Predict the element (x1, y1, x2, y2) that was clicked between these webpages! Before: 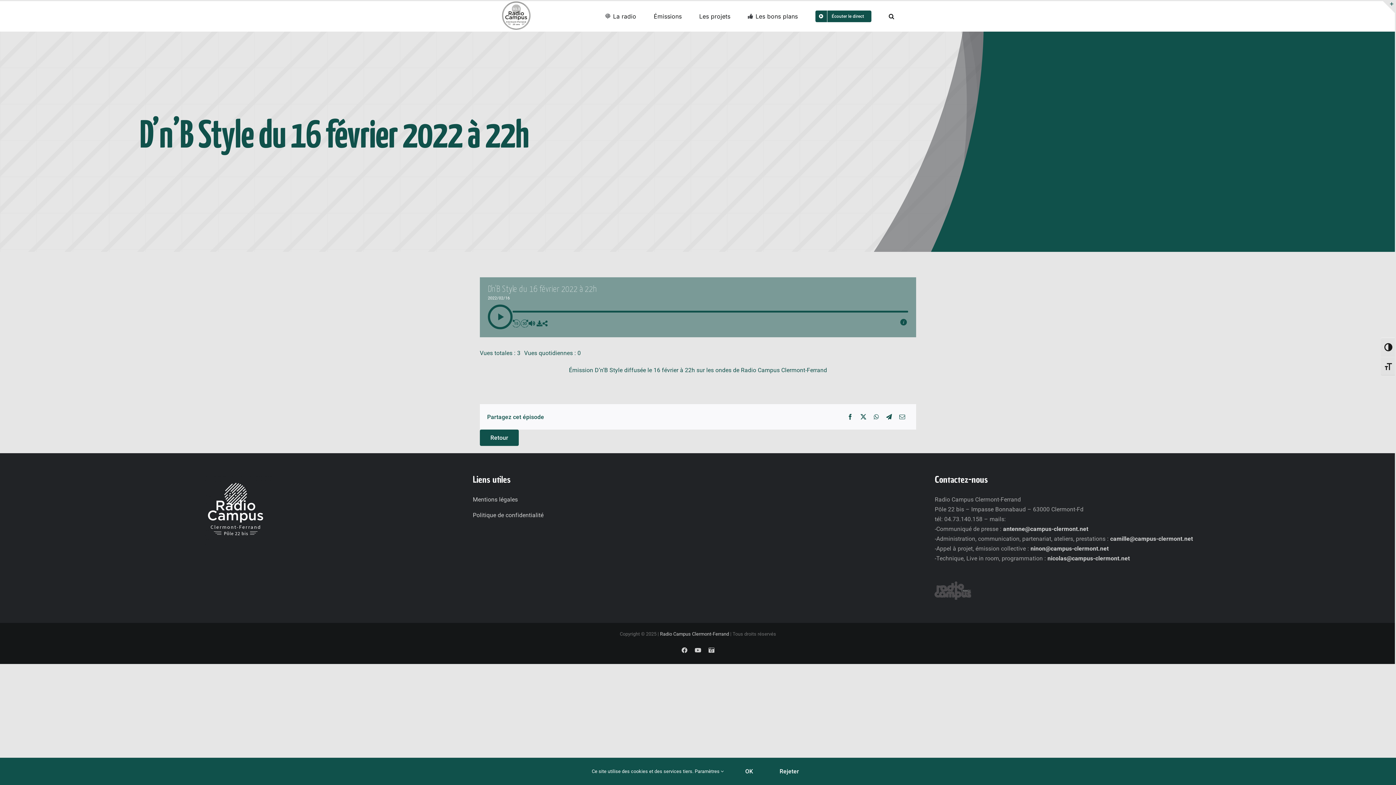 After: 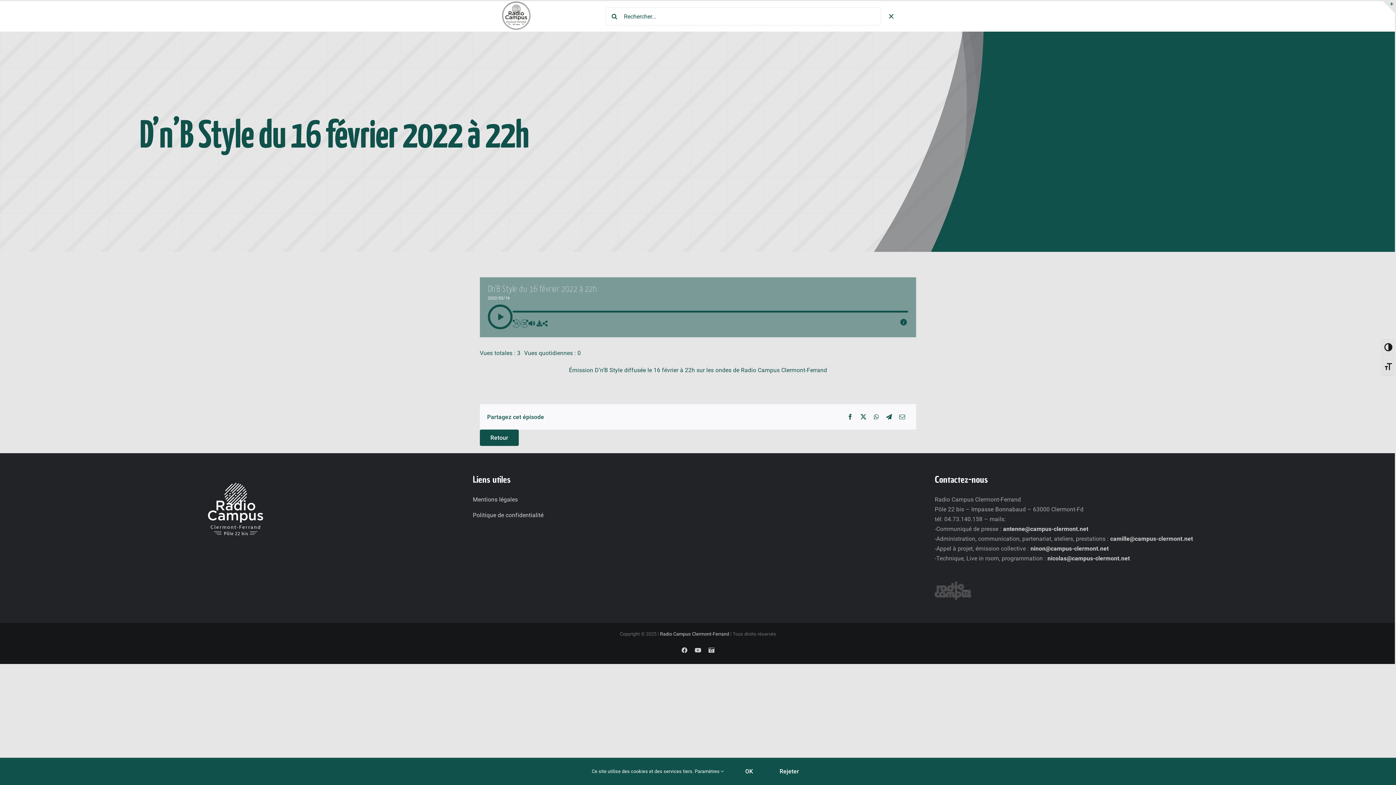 Action: label: Recherche bbox: (889, 1, 894, 31)